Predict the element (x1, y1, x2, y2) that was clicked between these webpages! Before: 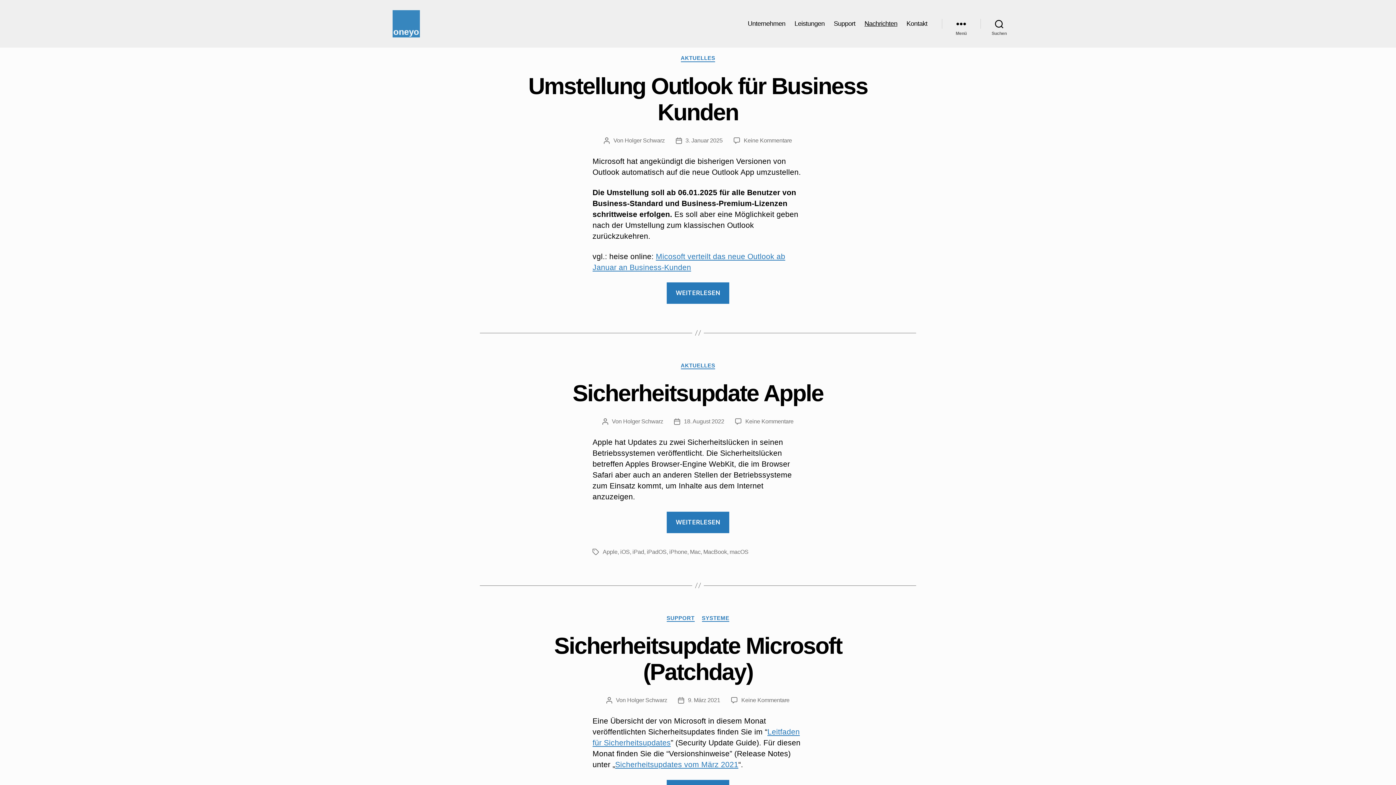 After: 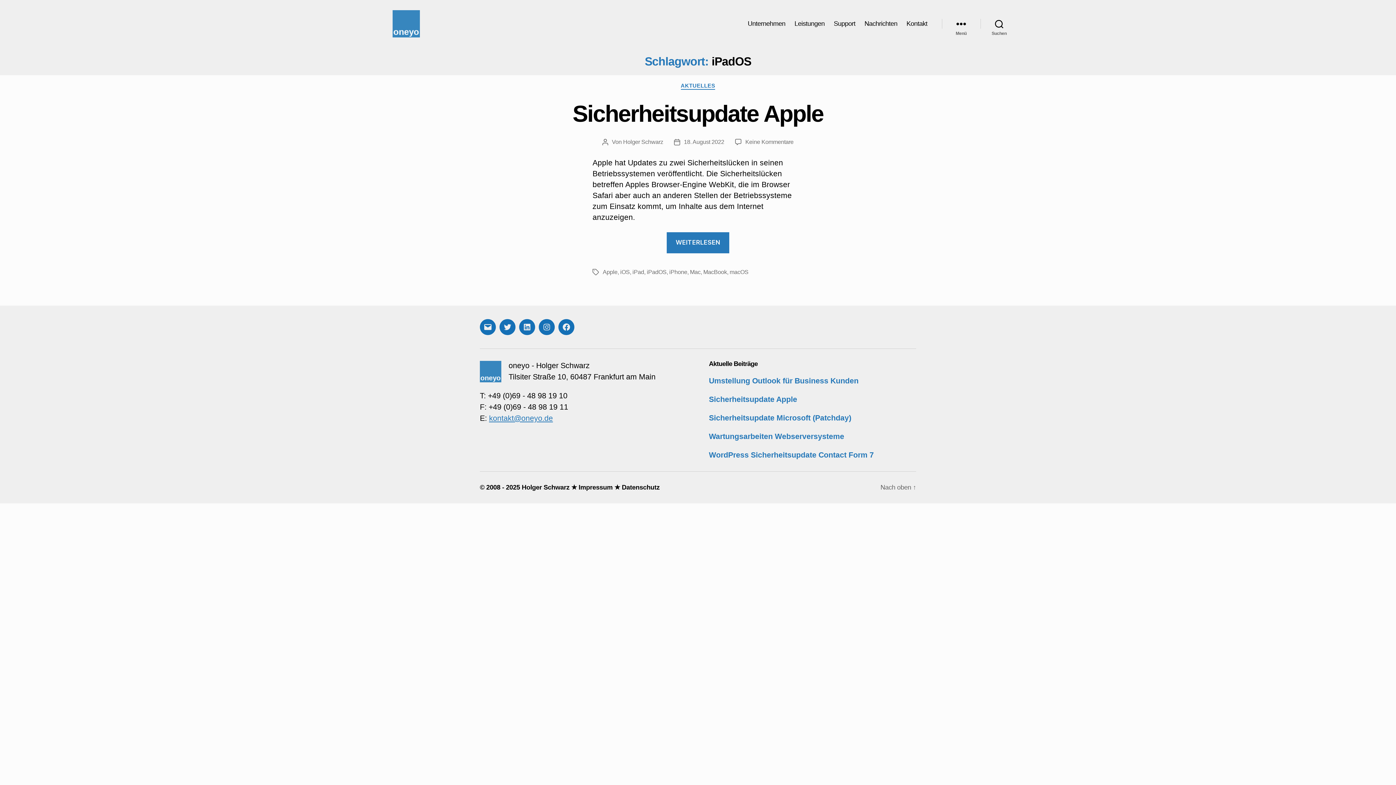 Action: bbox: (646, 549, 666, 555) label: iPadOS